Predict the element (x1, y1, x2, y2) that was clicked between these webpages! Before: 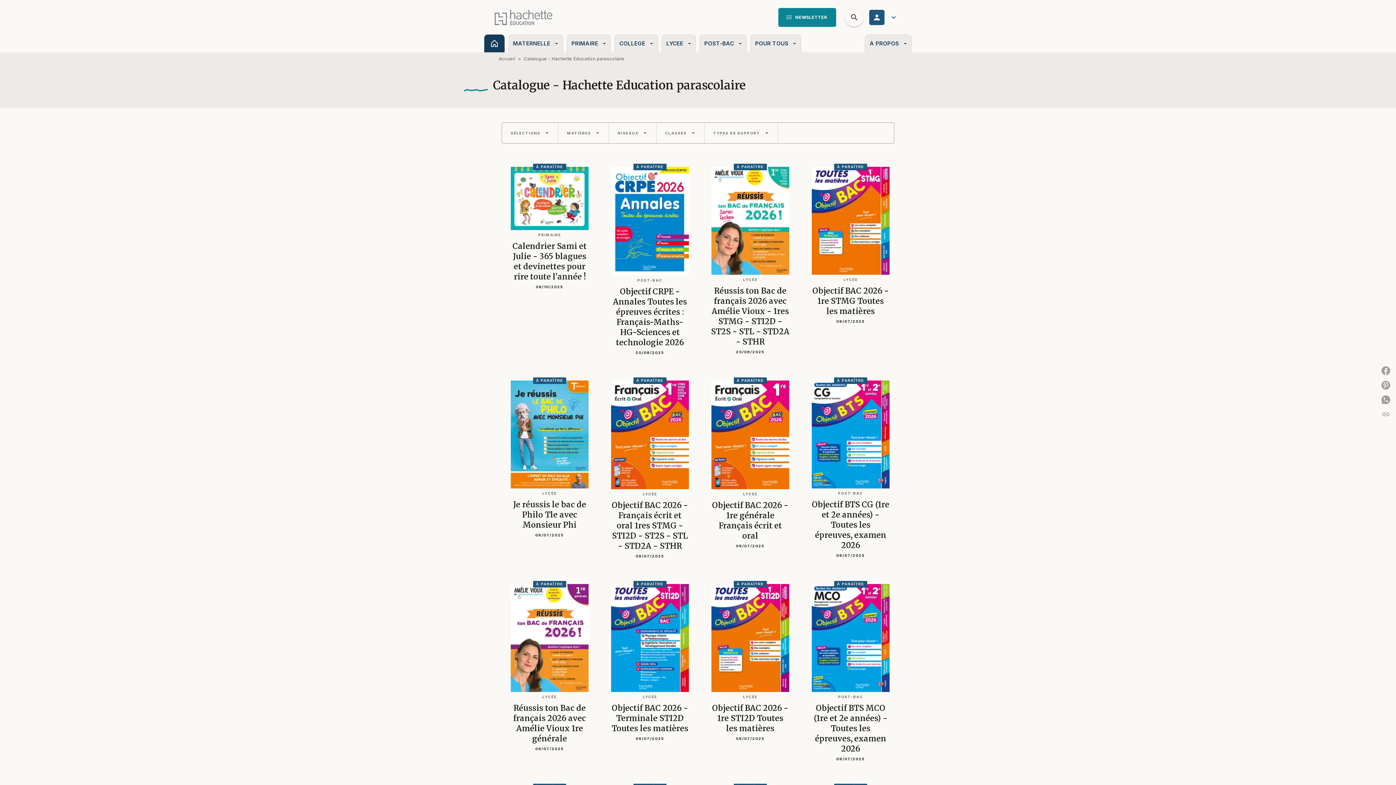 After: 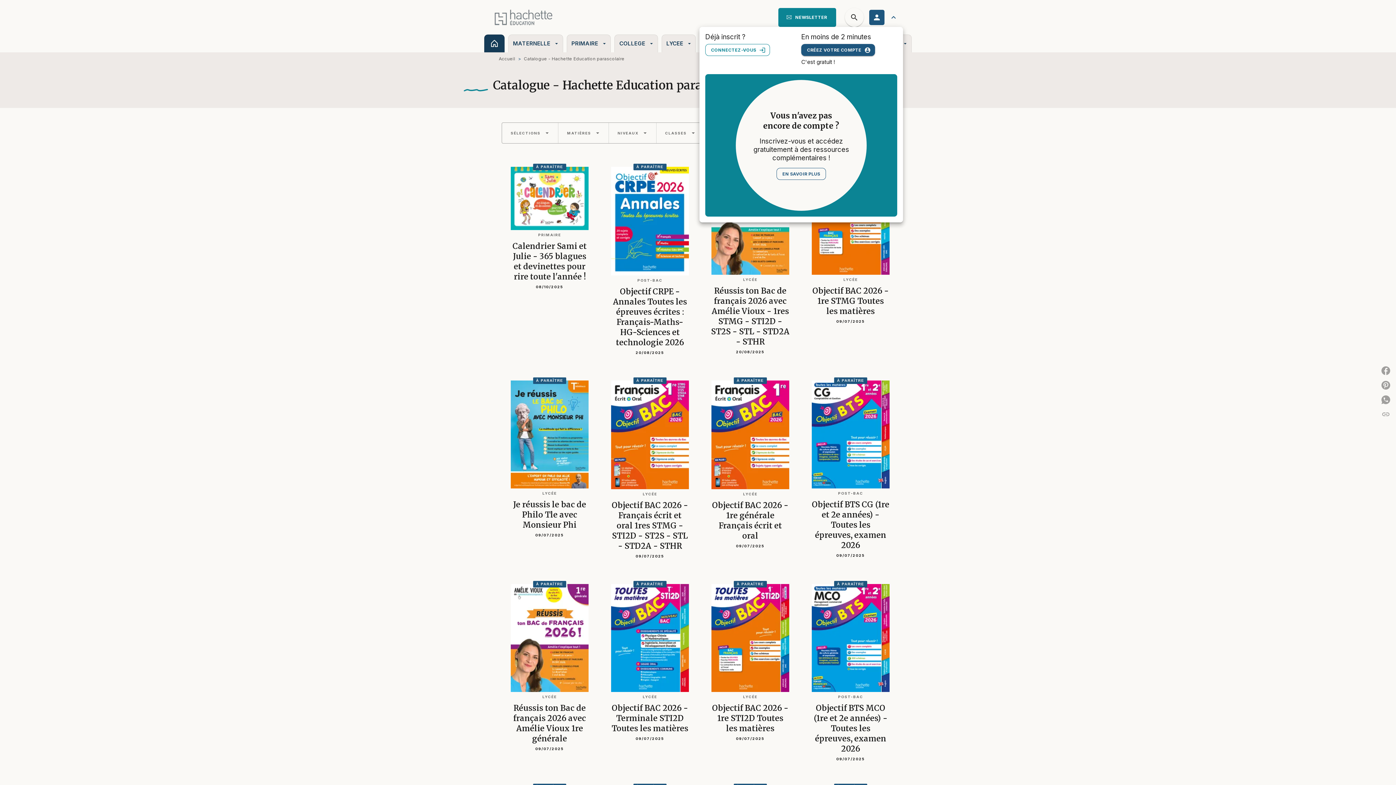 Action: label: Se connecter bbox: (867, 7, 903, 26)